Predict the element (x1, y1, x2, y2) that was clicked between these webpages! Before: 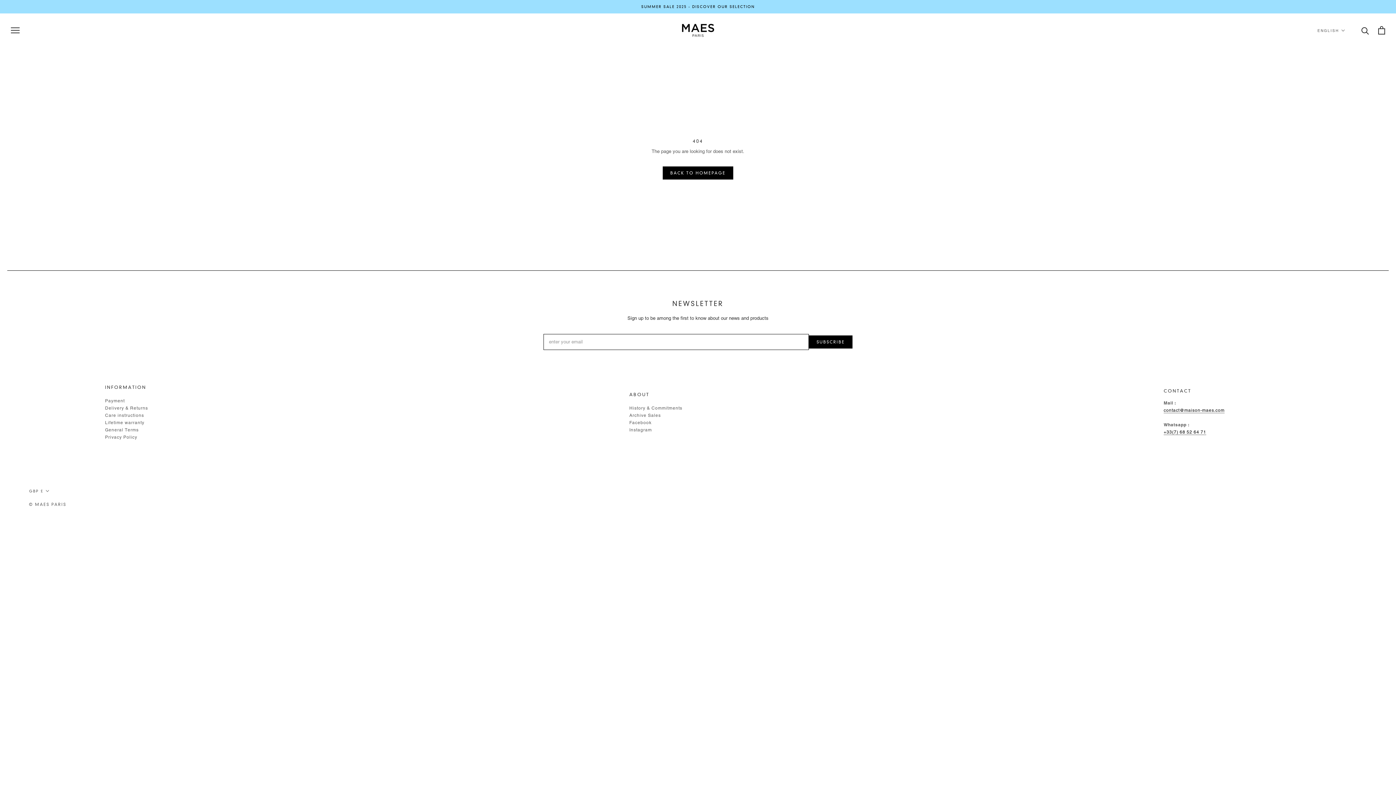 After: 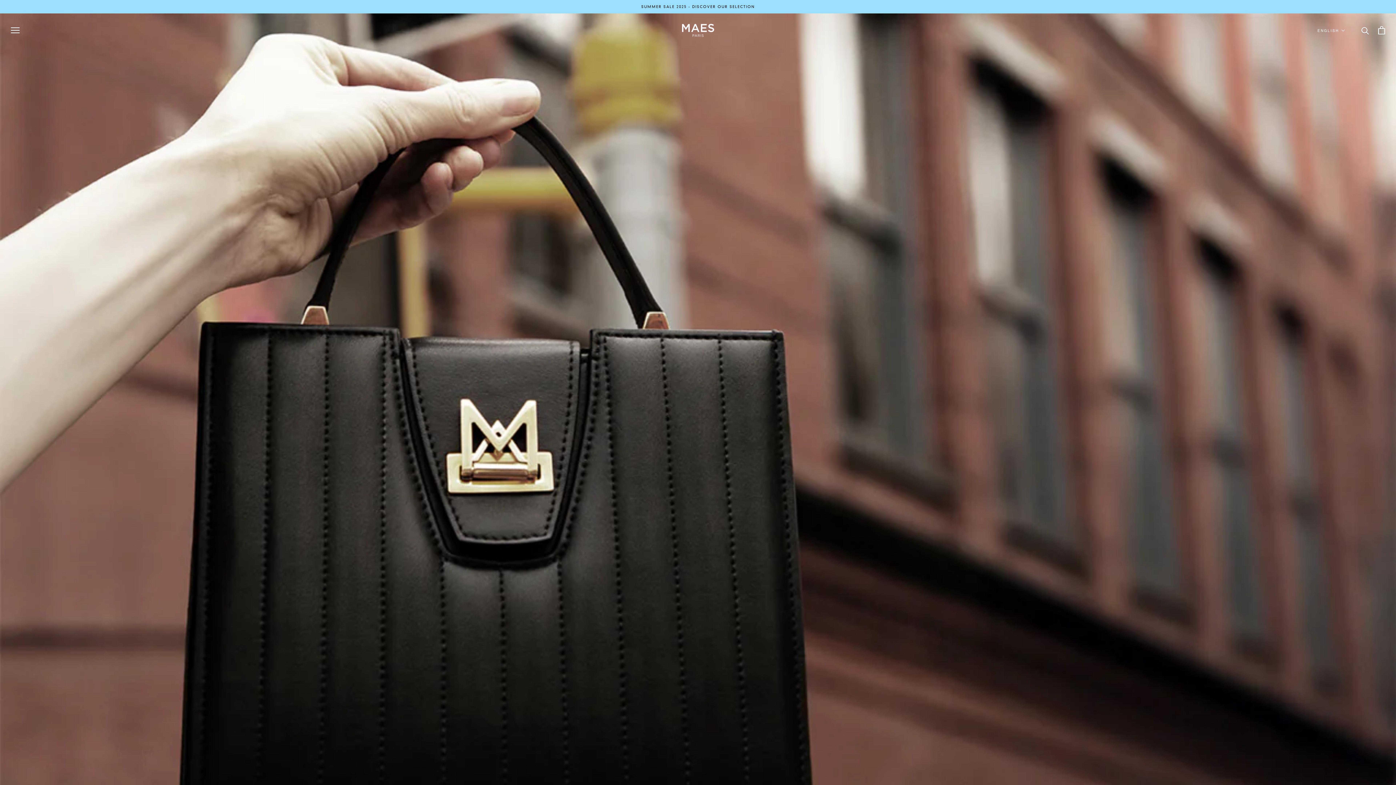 Action: bbox: (680, 20, 716, 40)